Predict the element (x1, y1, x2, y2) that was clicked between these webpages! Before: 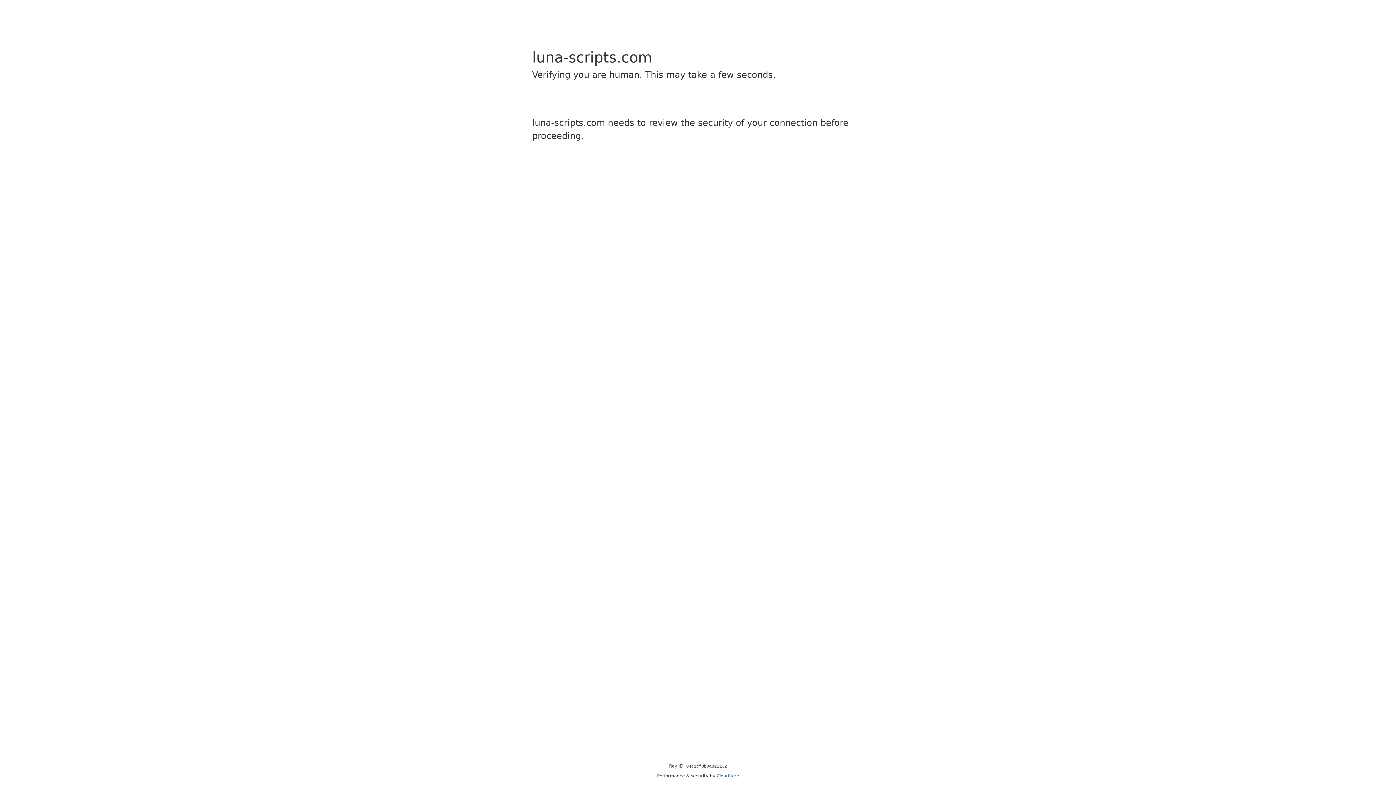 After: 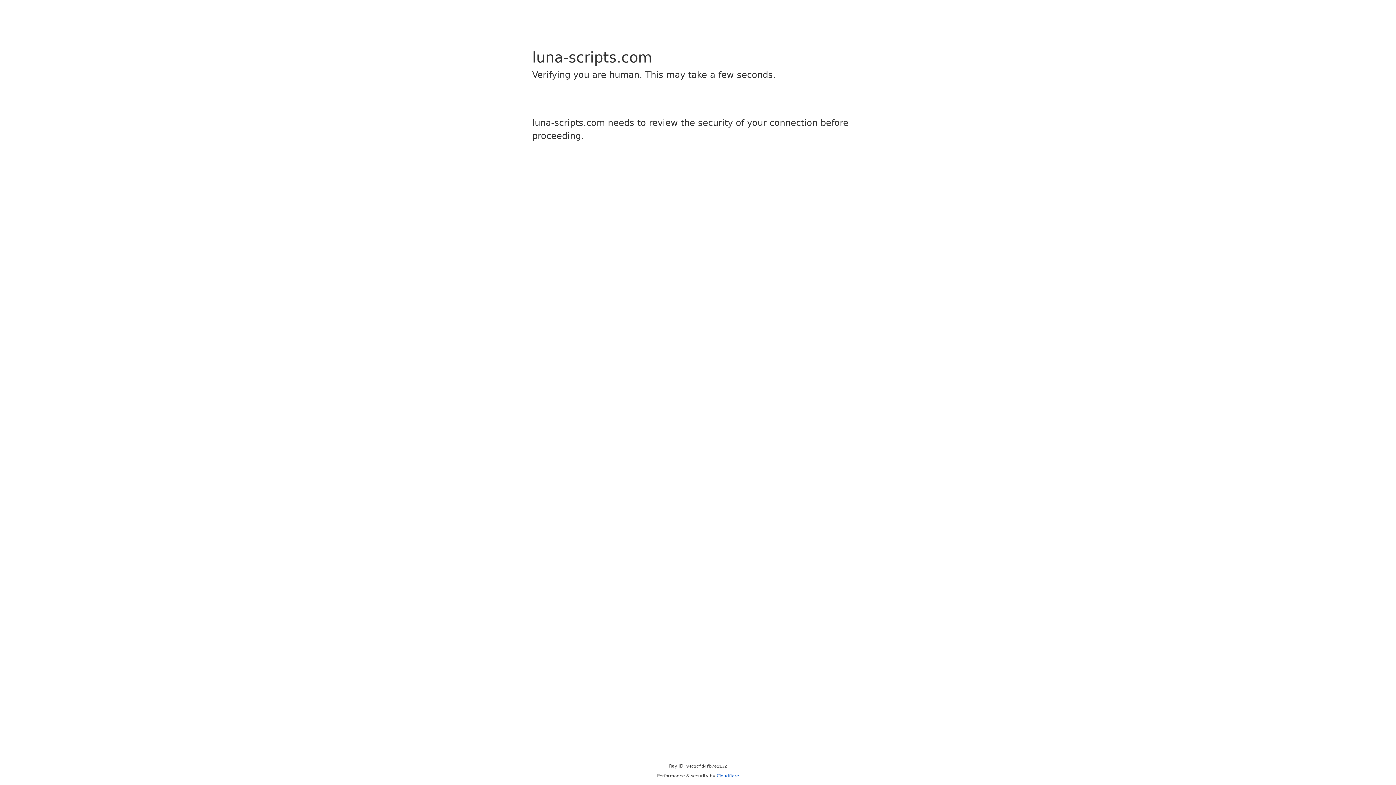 Action: label: Cloudflare bbox: (716, 773, 739, 778)